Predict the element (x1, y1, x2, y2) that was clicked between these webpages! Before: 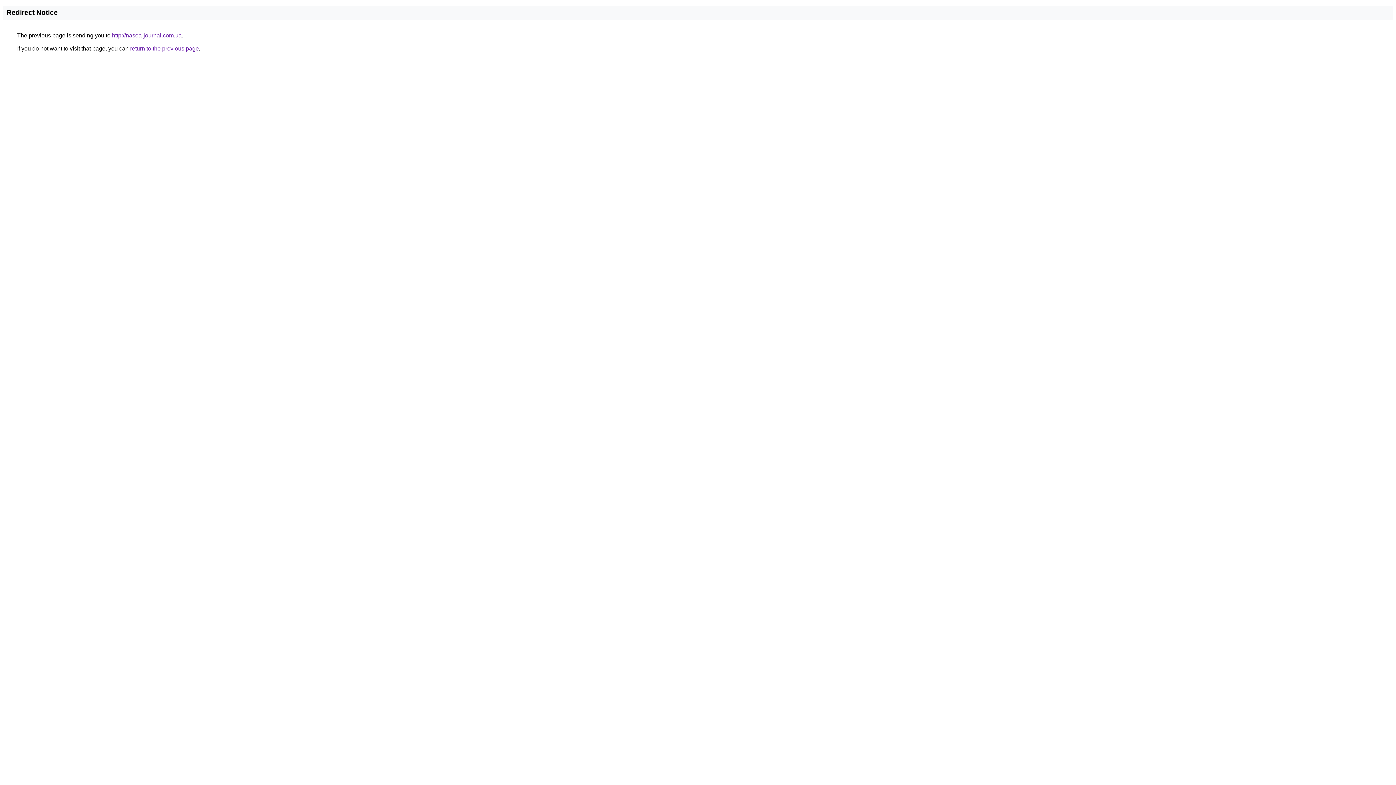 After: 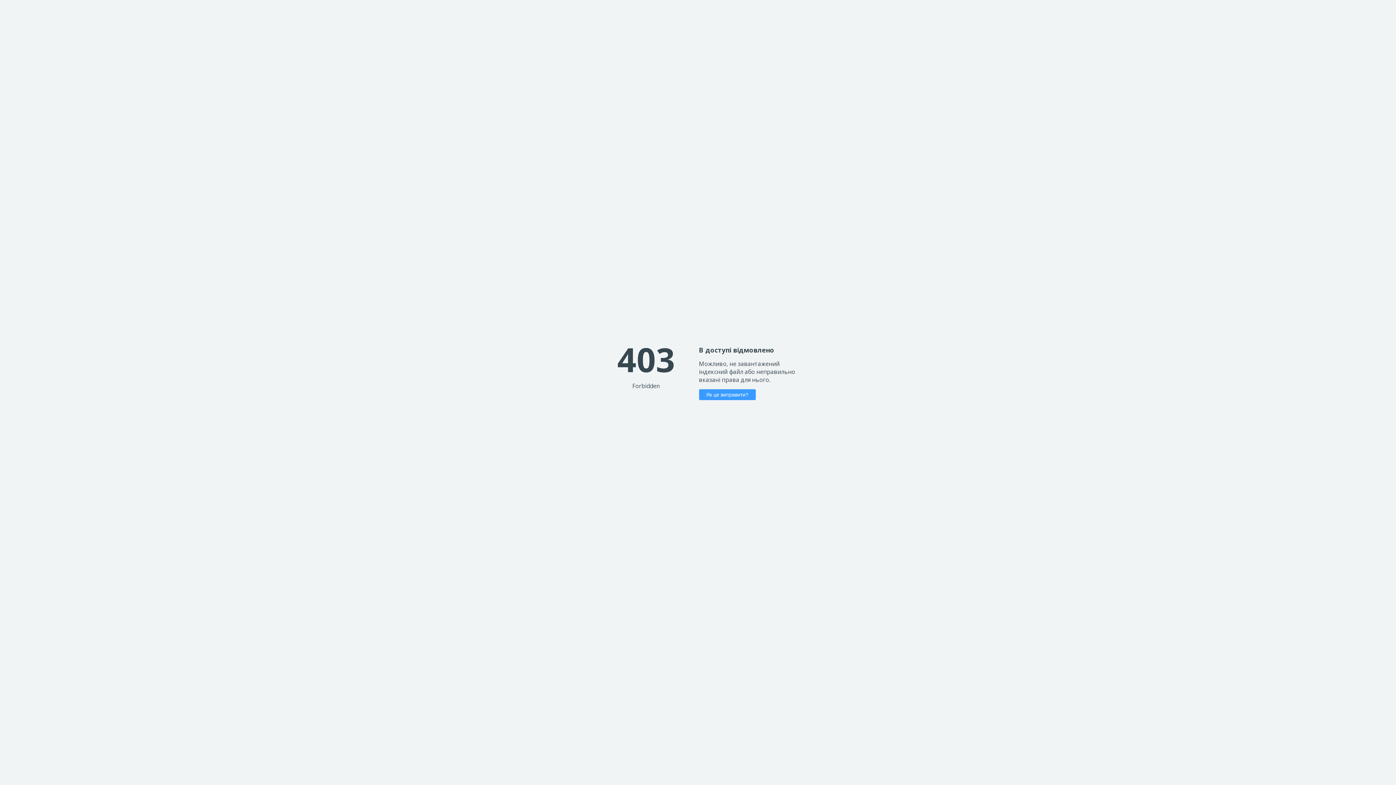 Action: bbox: (112, 32, 181, 38) label: http://nasoa-journal.com.ua